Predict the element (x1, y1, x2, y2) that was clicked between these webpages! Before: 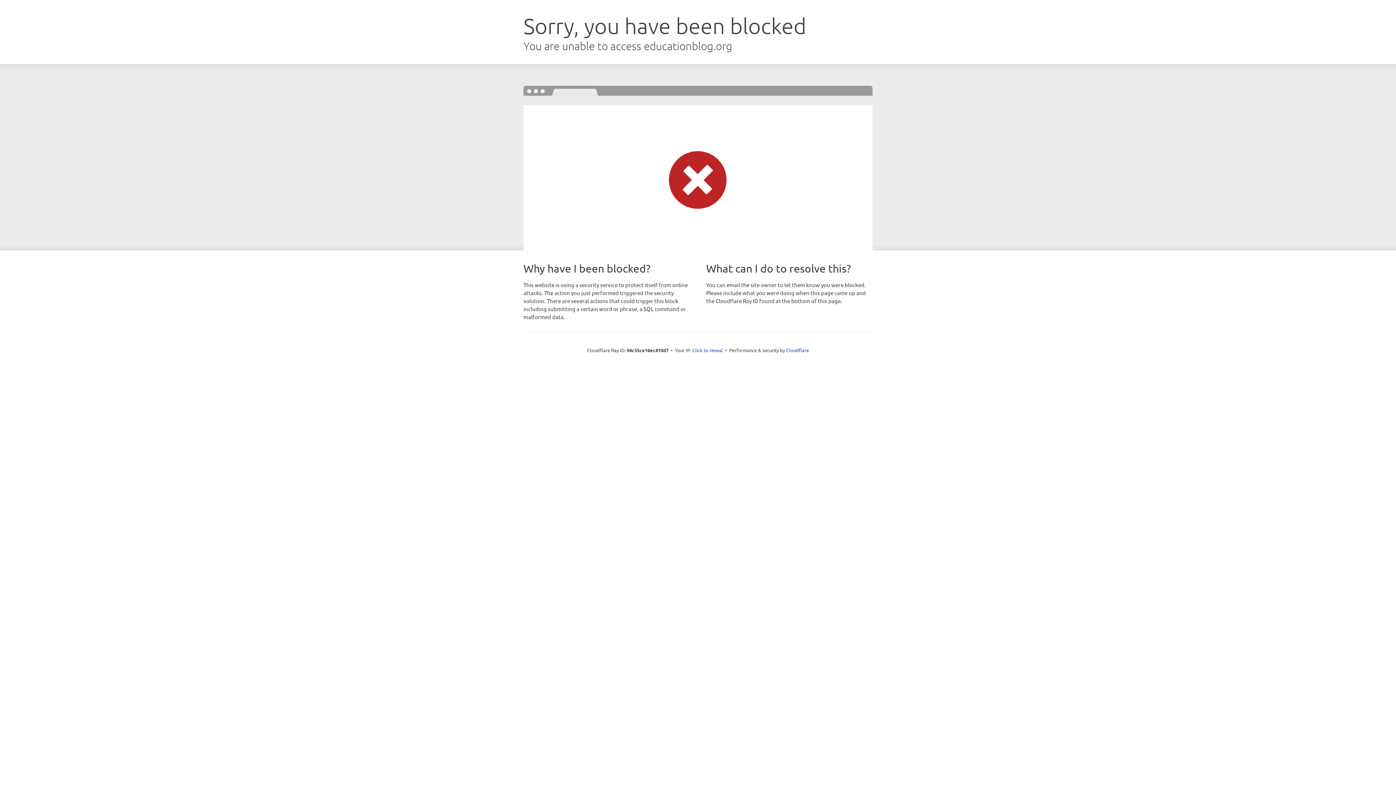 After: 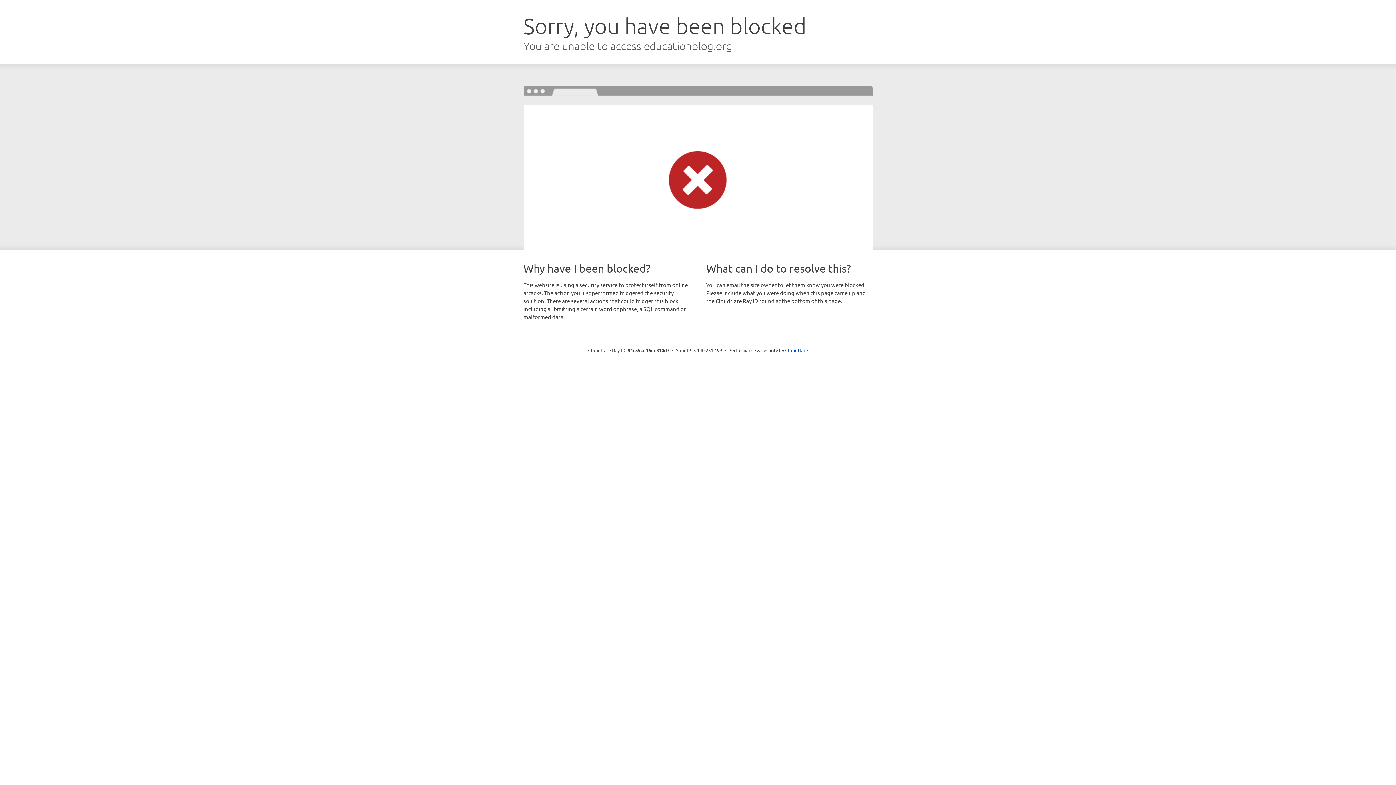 Action: bbox: (692, 346, 723, 353) label: Click to reveal